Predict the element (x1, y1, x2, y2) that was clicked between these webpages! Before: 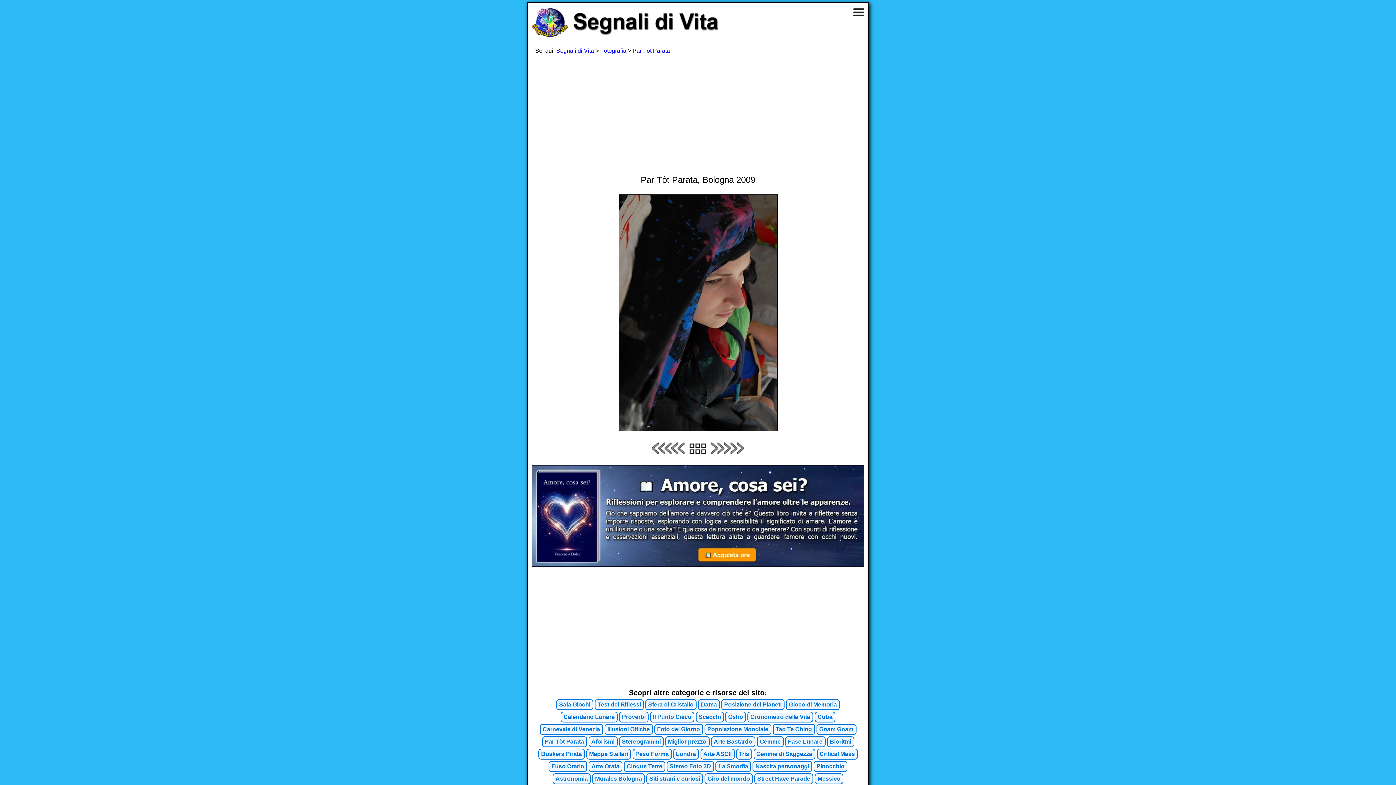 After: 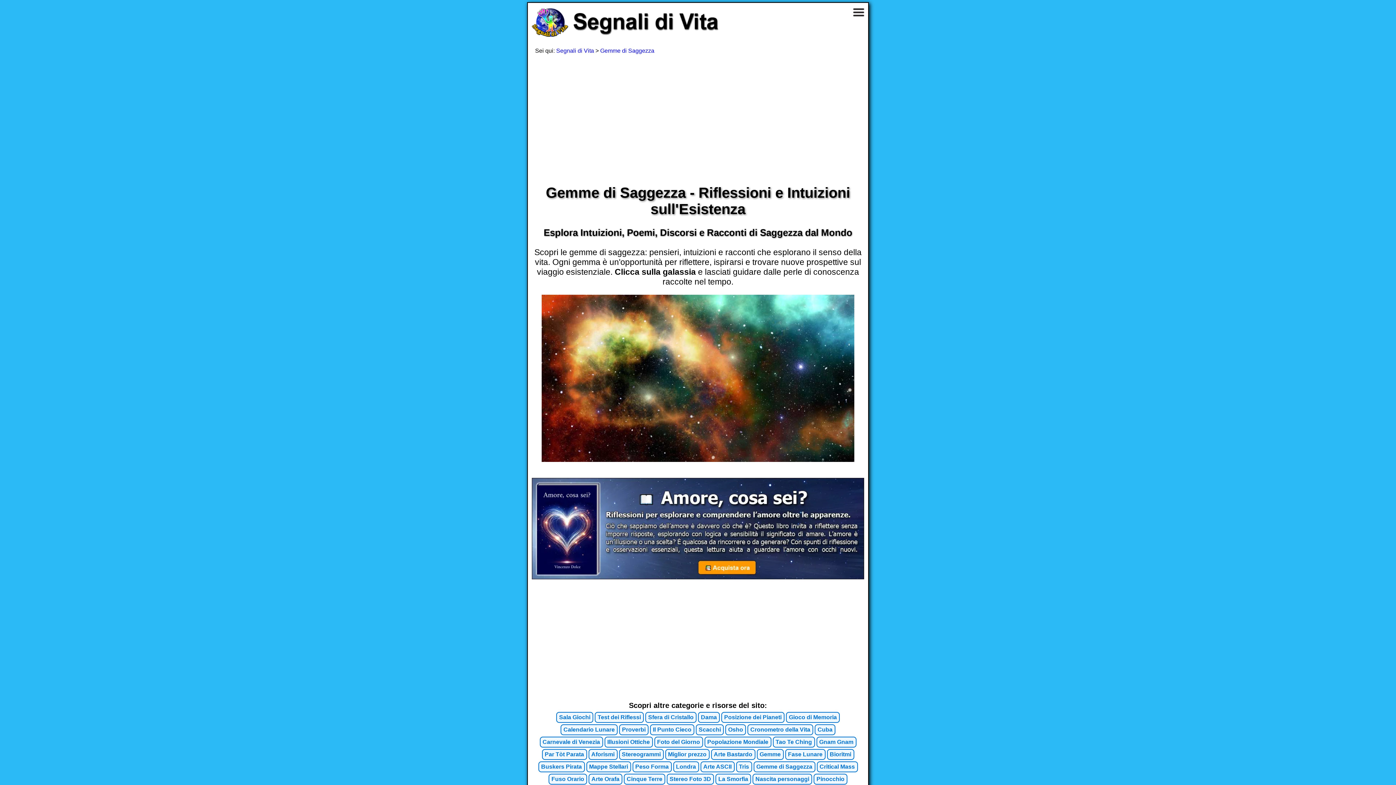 Action: label: Gemme di Saggezza bbox: (753, 749, 815, 760)